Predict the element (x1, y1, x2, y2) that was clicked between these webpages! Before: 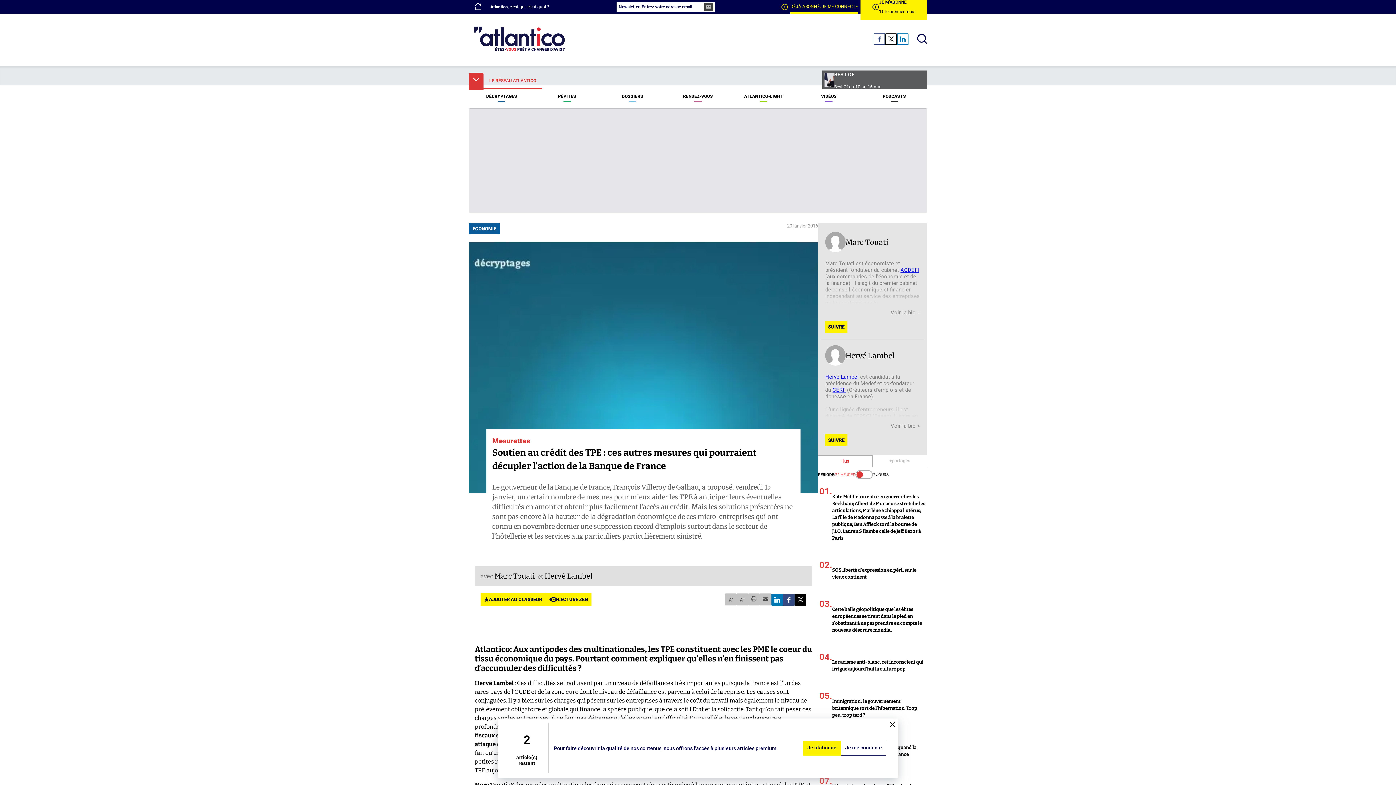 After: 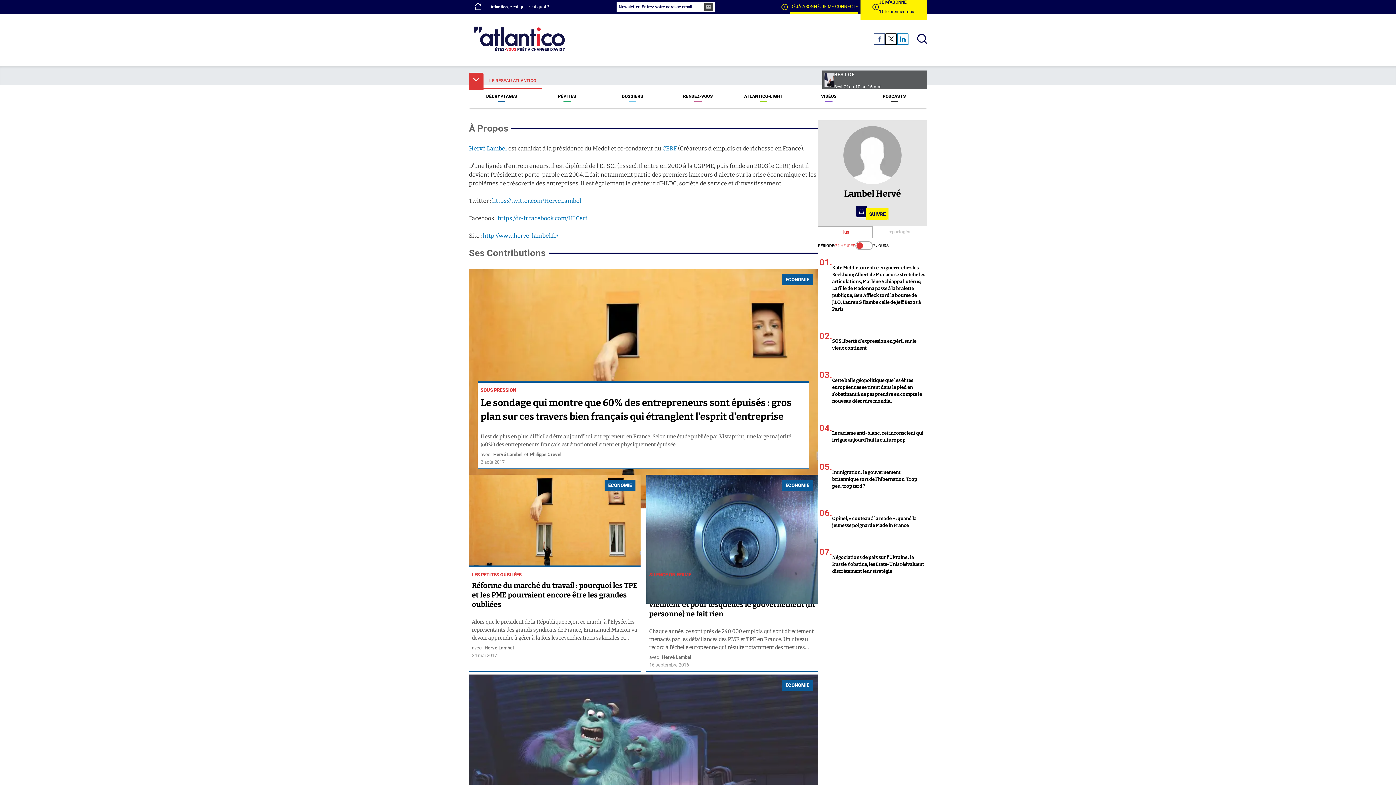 Action: bbox: (537, 572, 595, 580) label: etHervé Lambel